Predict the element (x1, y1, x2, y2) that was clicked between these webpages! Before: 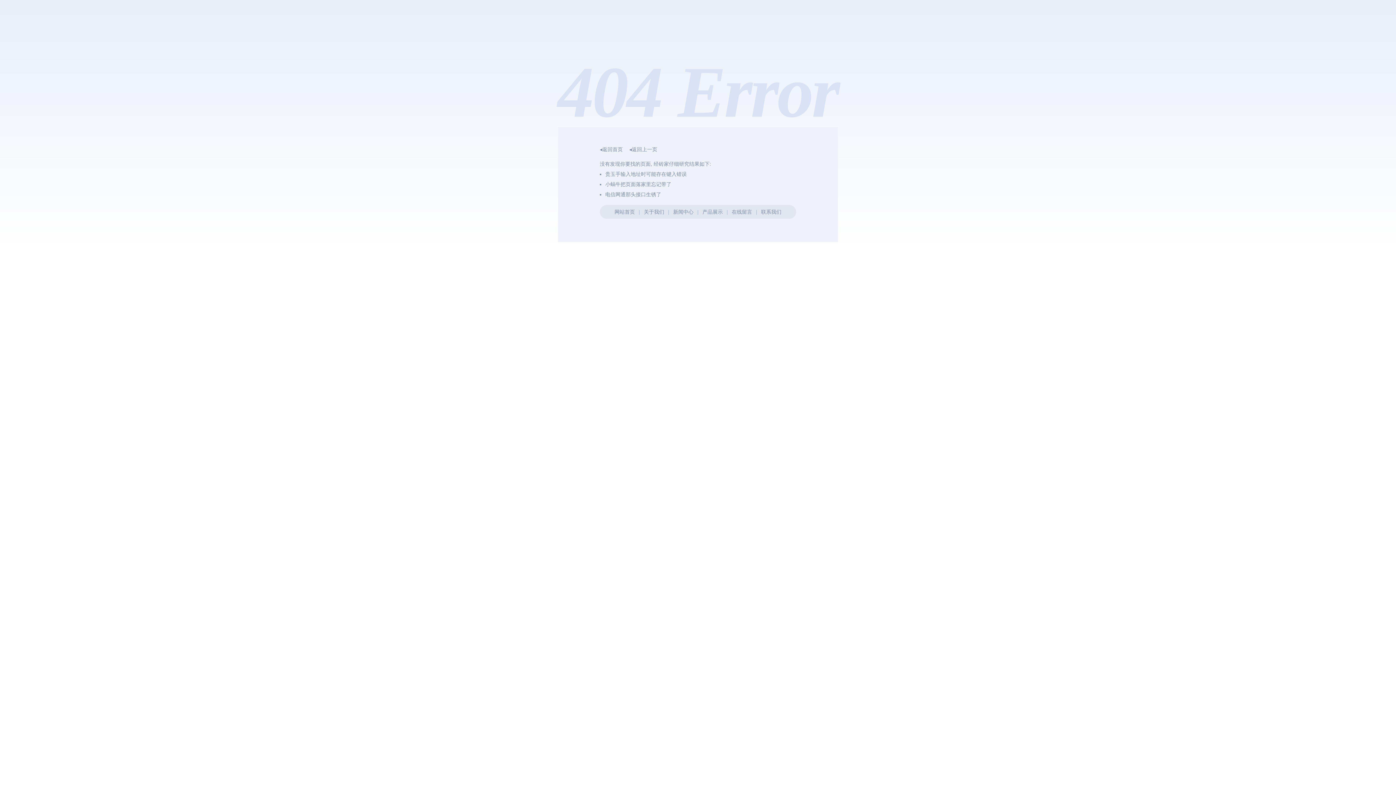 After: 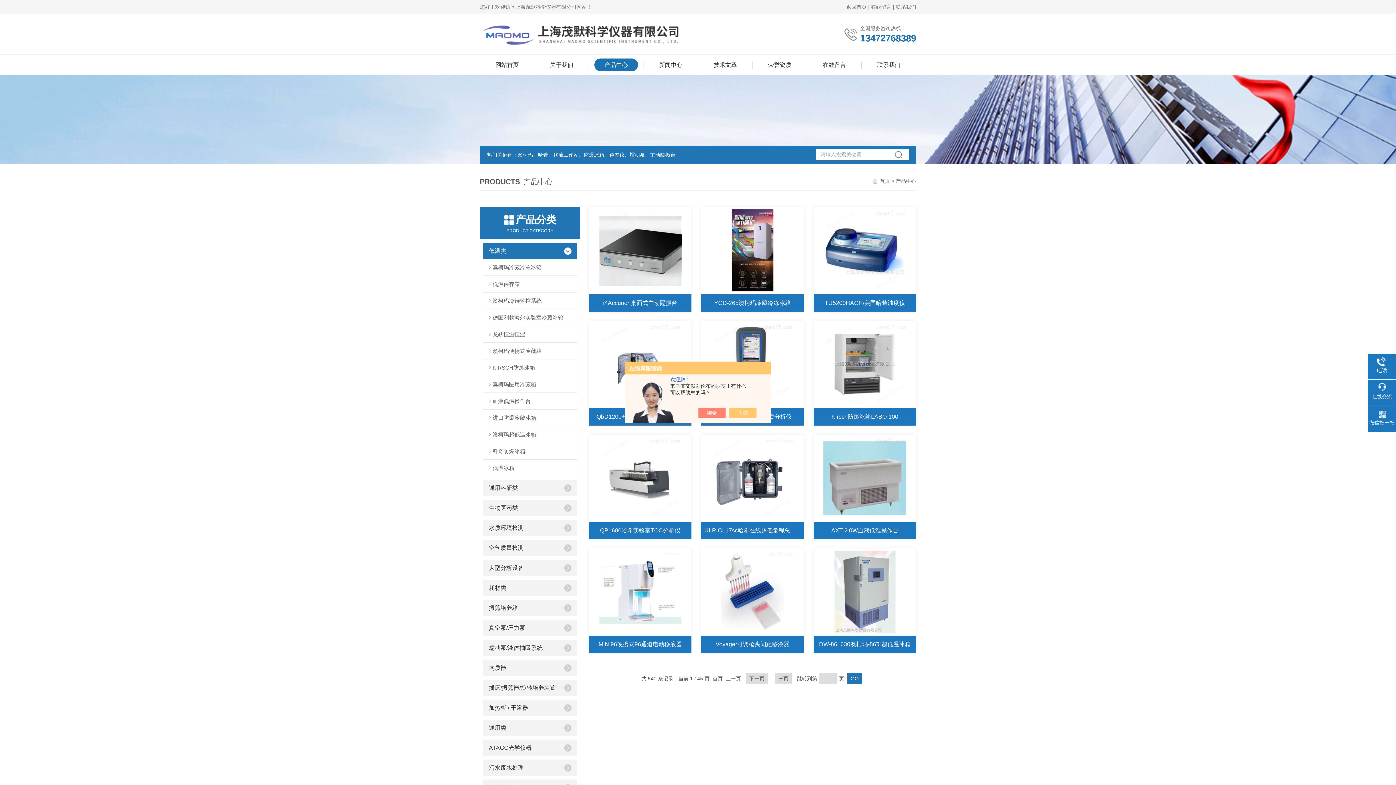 Action: bbox: (702, 209, 723, 214) label: 产品展示